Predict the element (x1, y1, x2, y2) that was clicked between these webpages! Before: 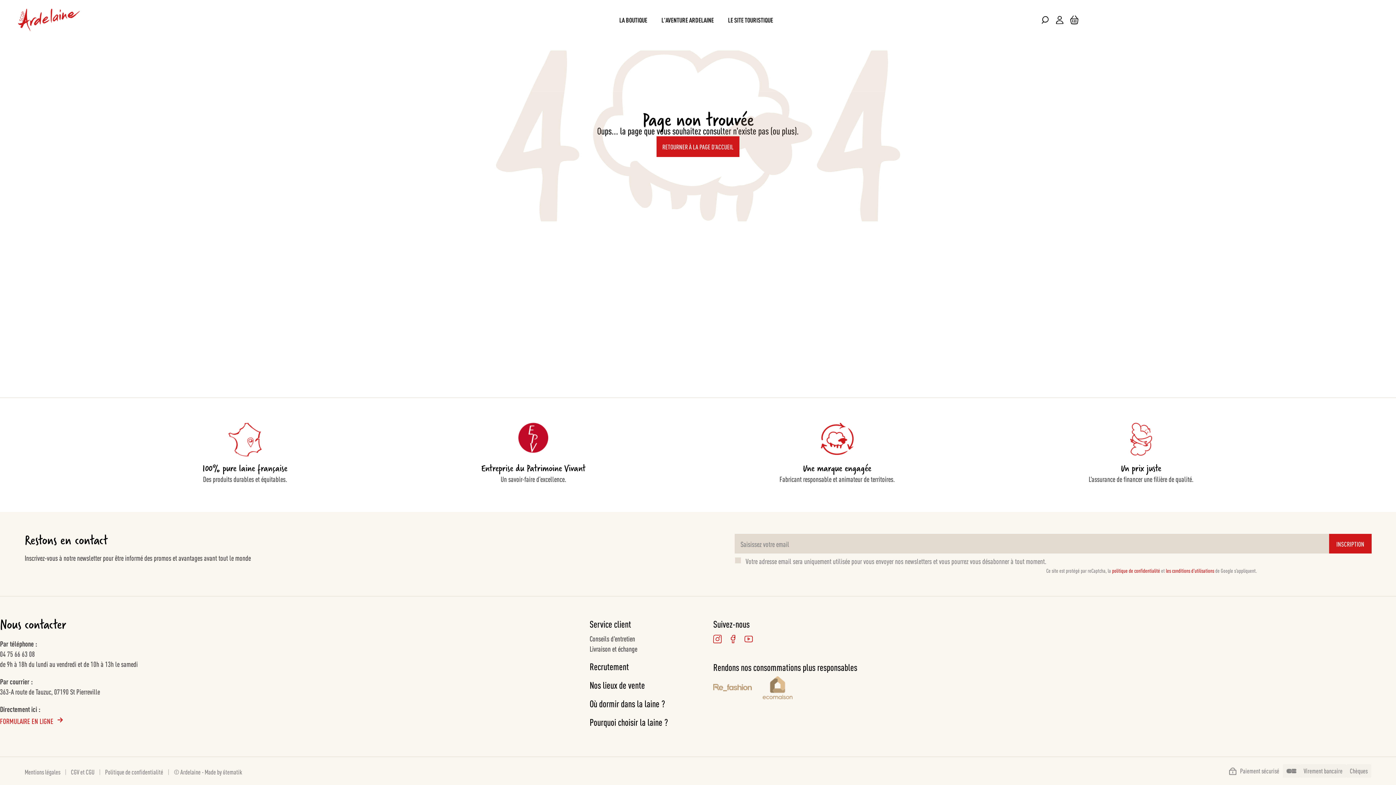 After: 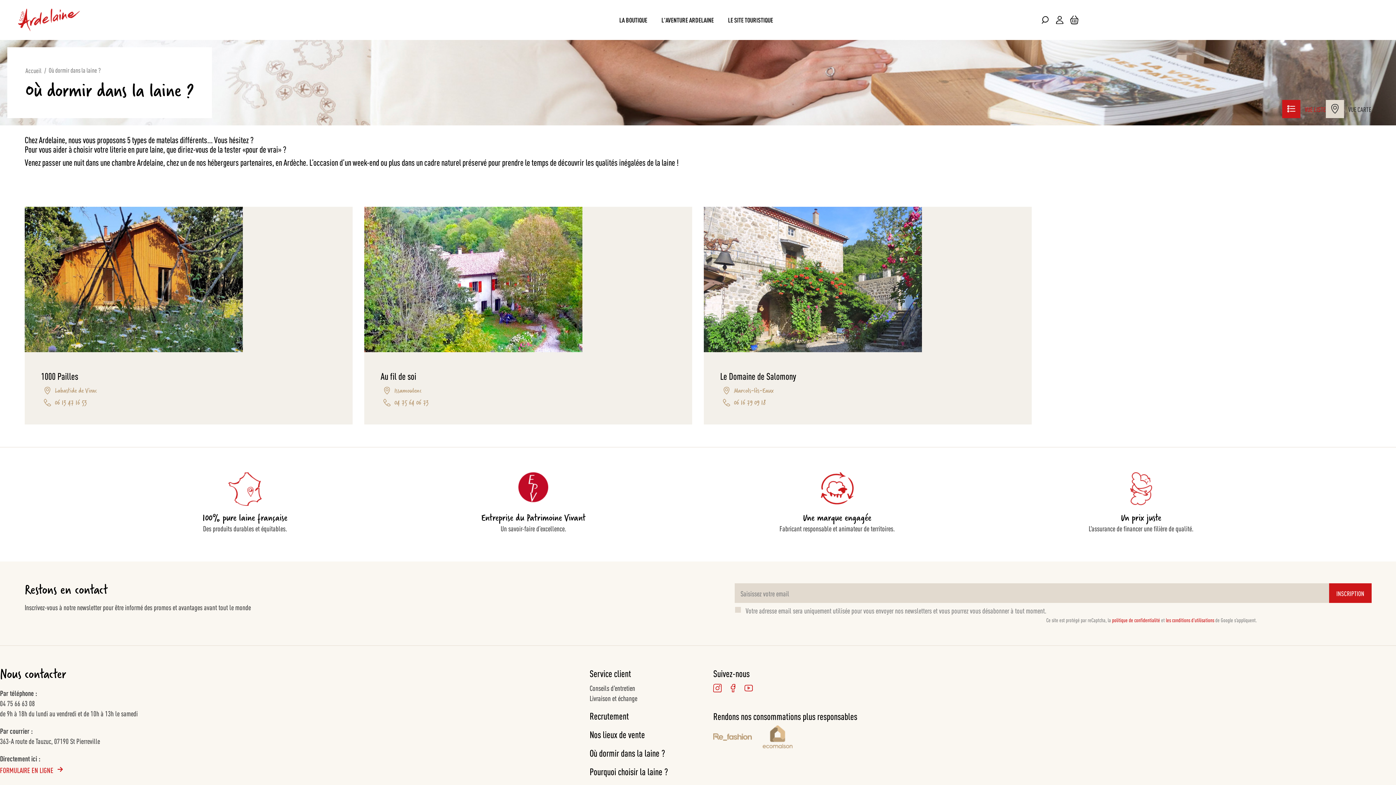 Action: label: Aller vers la page où dormir dans la laine bbox: (589, 698, 713, 709)